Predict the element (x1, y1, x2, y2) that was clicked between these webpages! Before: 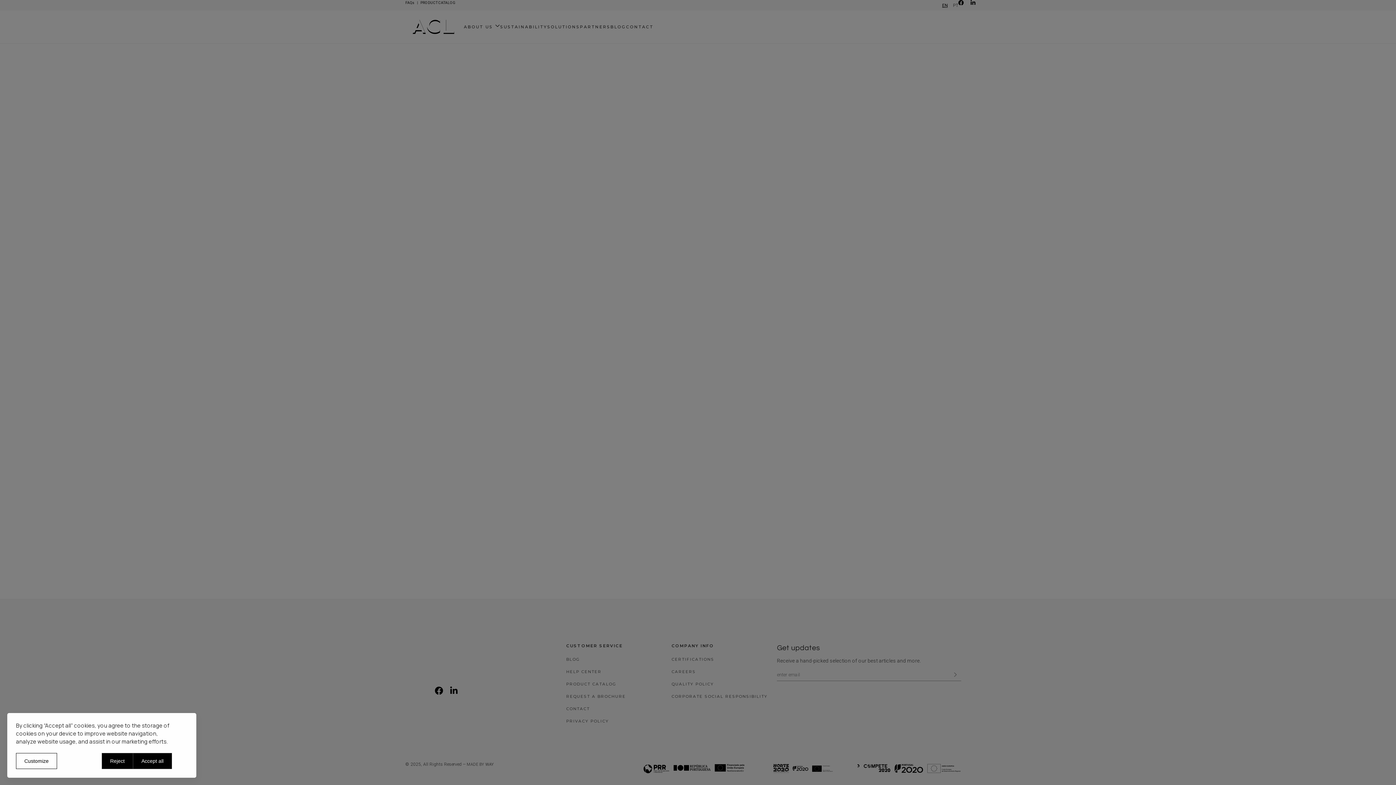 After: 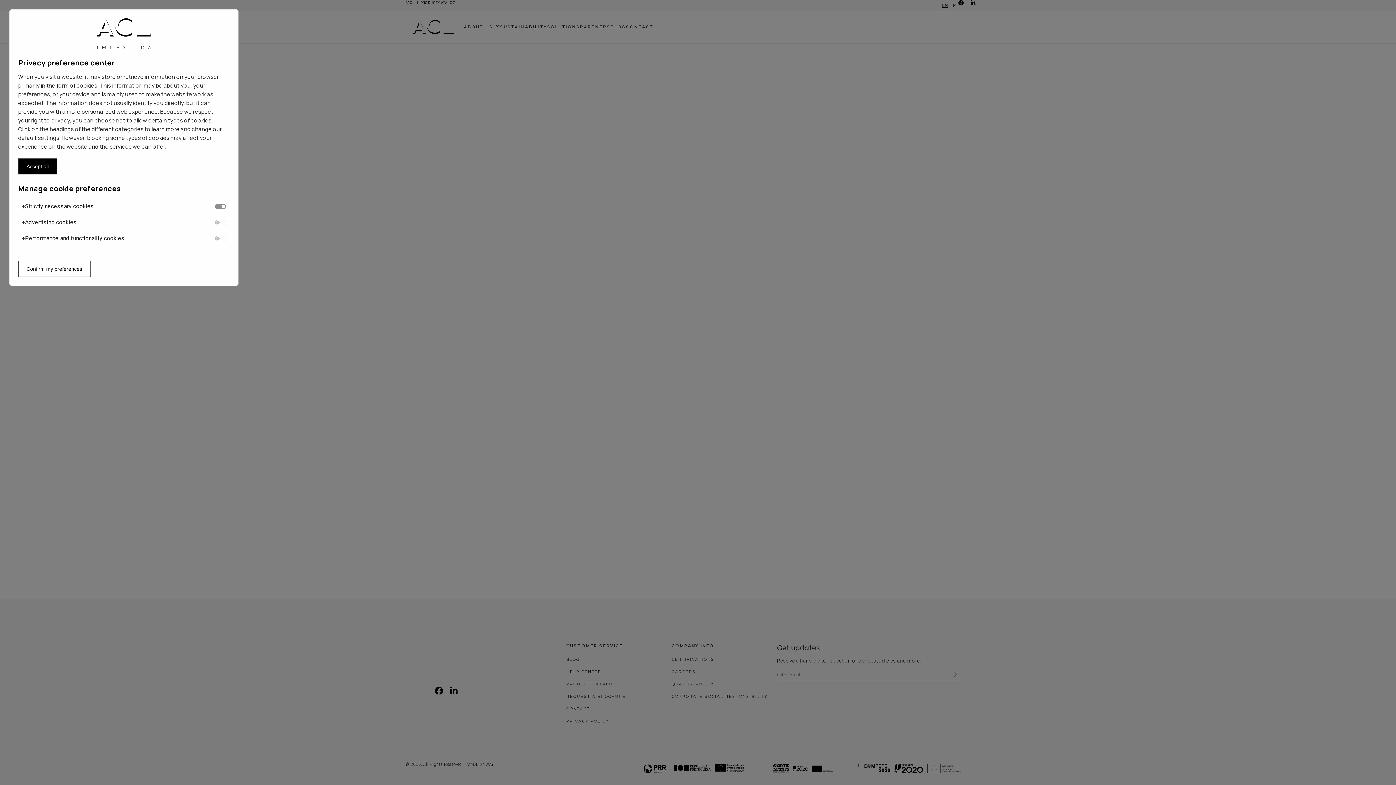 Action: bbox: (16, 753, 57, 769) label: Customize